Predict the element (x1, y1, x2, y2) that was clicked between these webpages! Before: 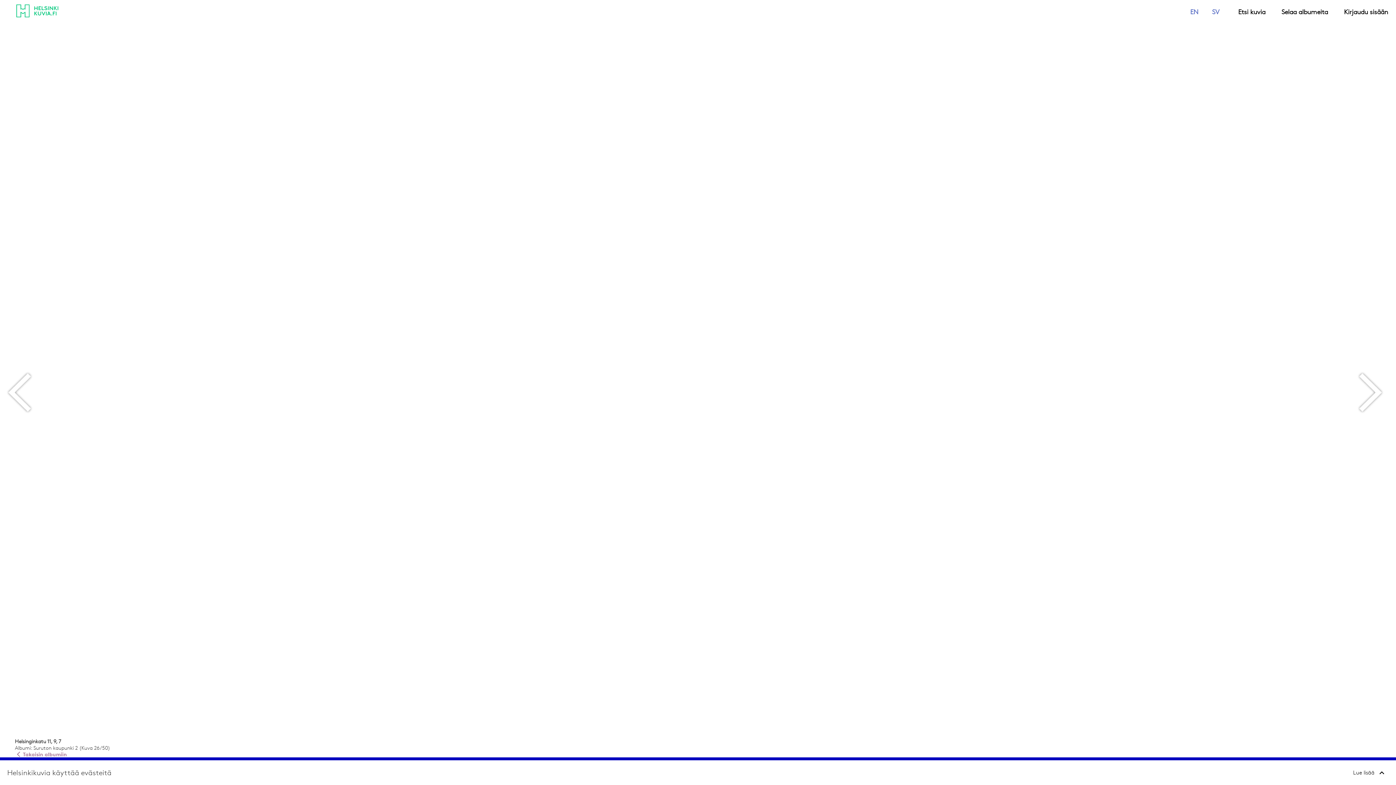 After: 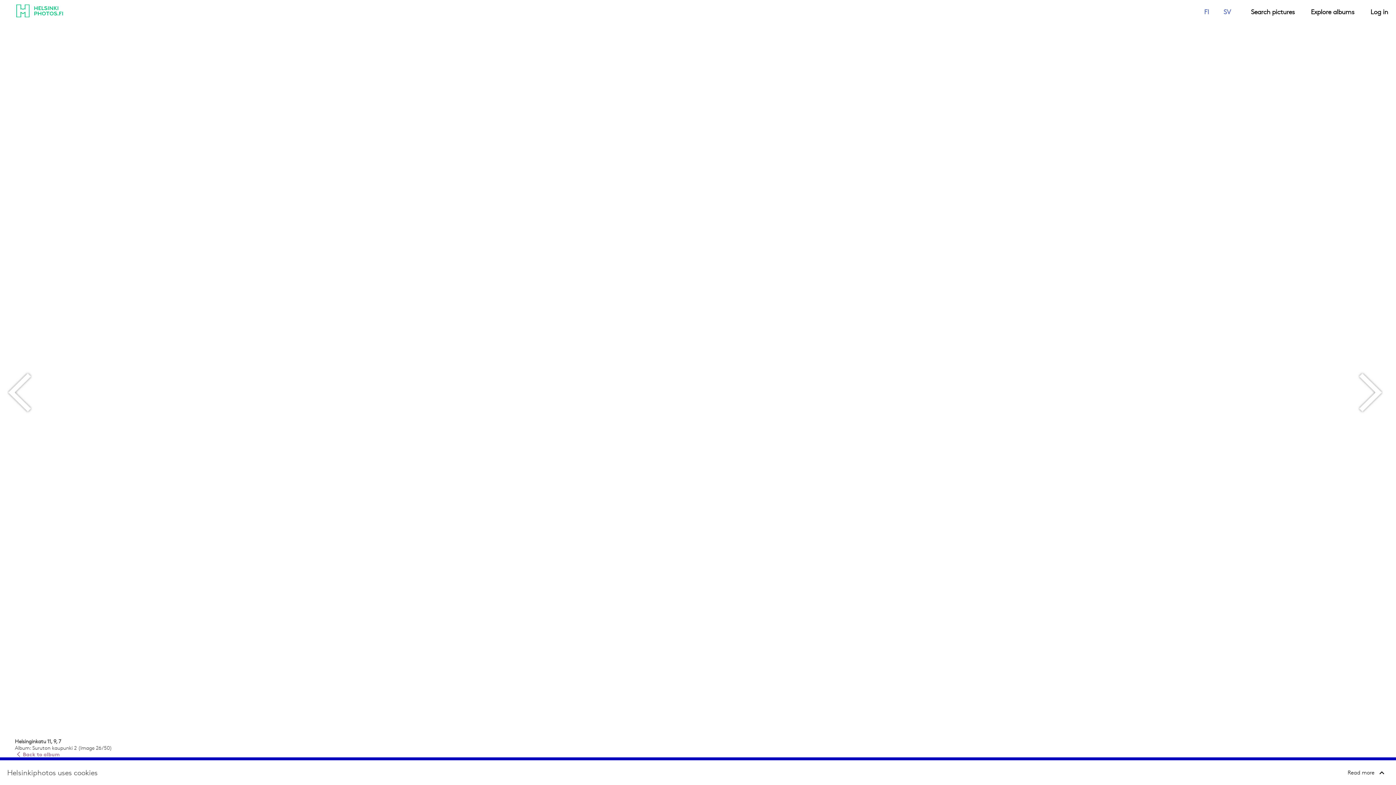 Action: bbox: (1190, 7, 1198, 16) label: In English